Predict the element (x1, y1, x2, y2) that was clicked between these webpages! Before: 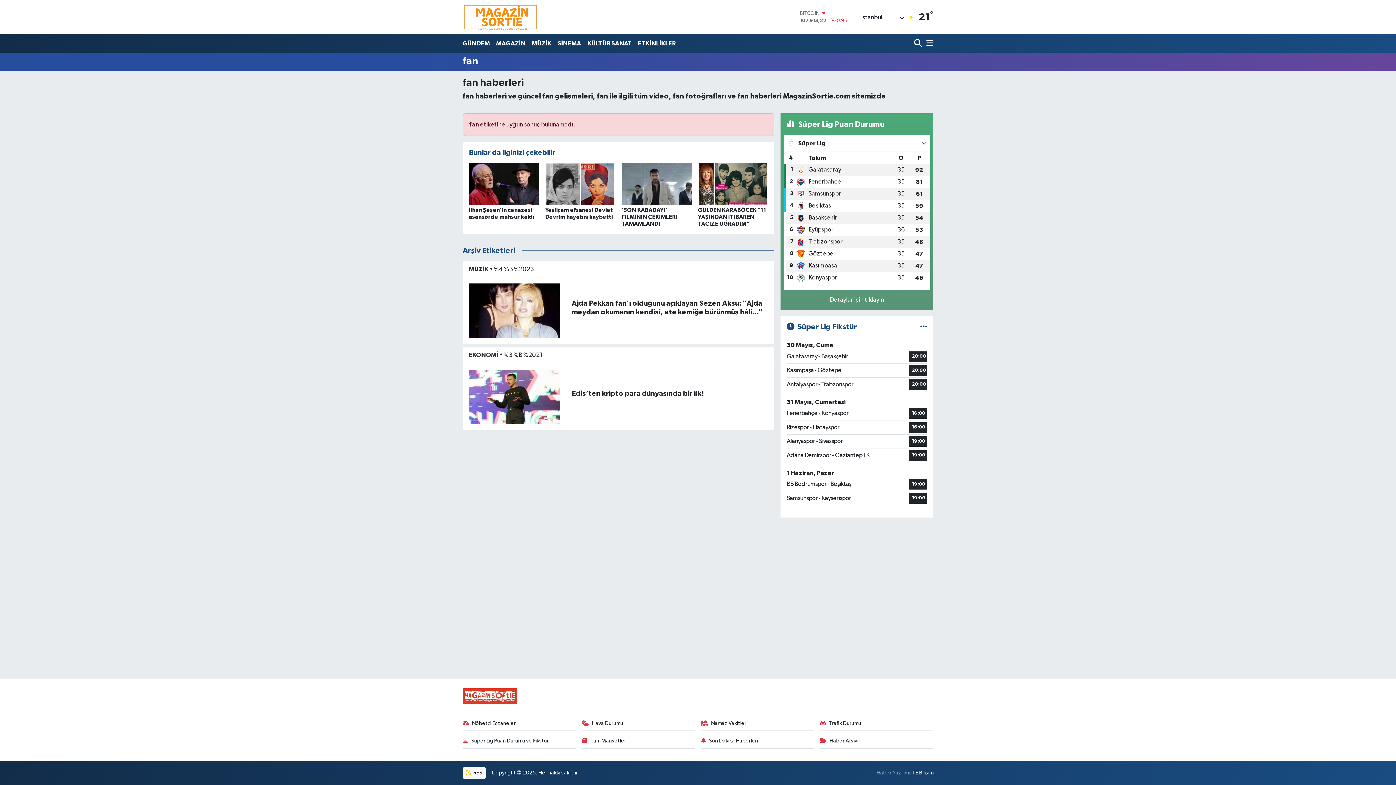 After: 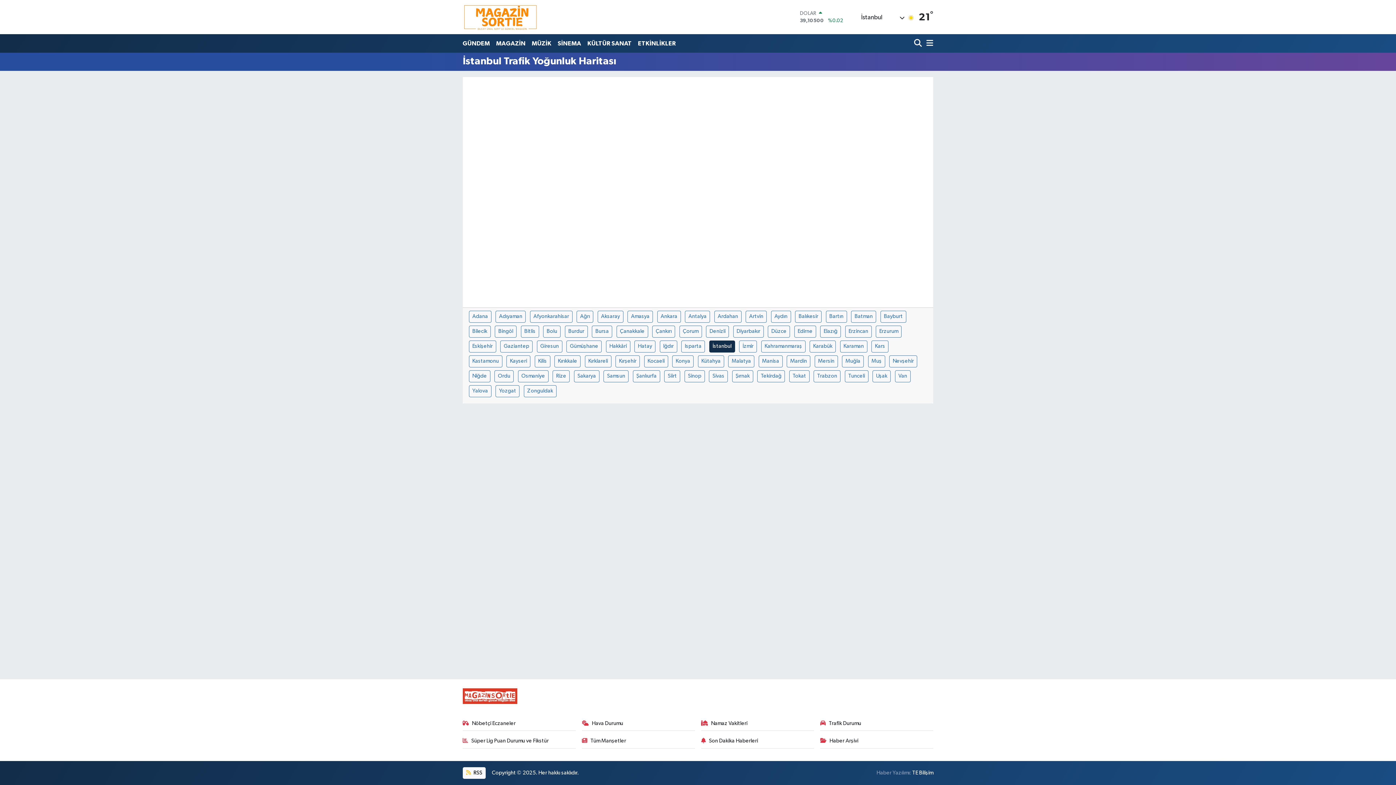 Action: bbox: (820, 719, 933, 731) label: Trafik Durumu